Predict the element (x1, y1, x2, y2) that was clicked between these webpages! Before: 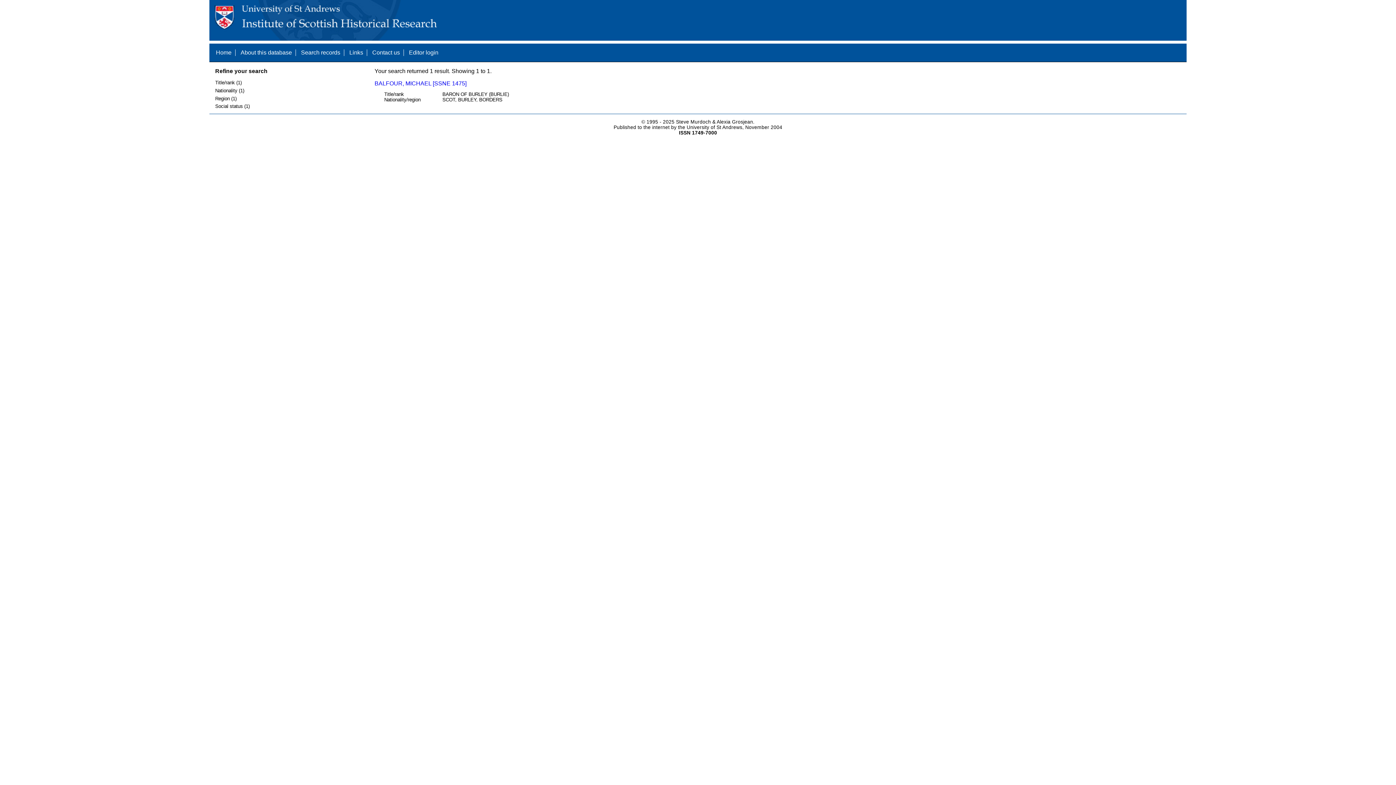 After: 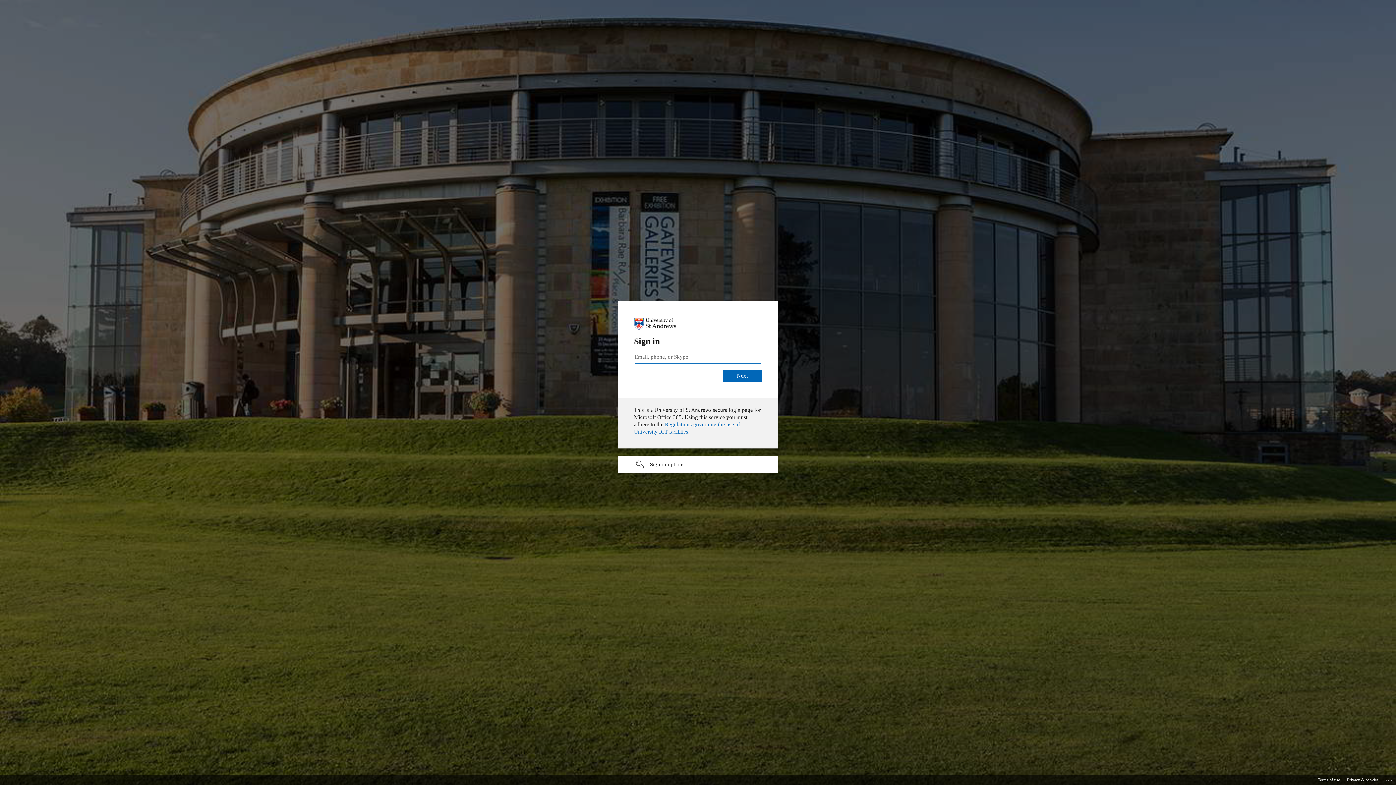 Action: label: Editor login bbox: (409, 49, 438, 55)